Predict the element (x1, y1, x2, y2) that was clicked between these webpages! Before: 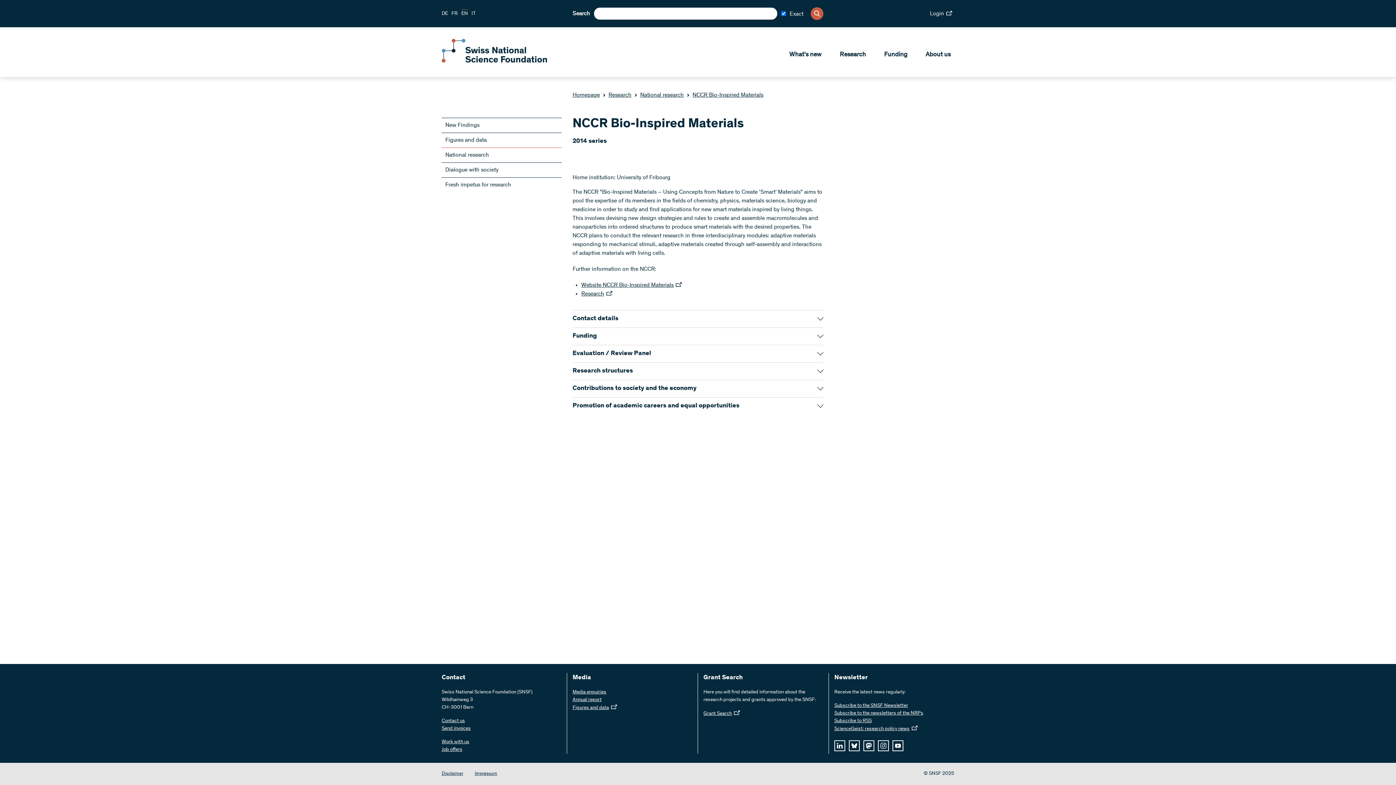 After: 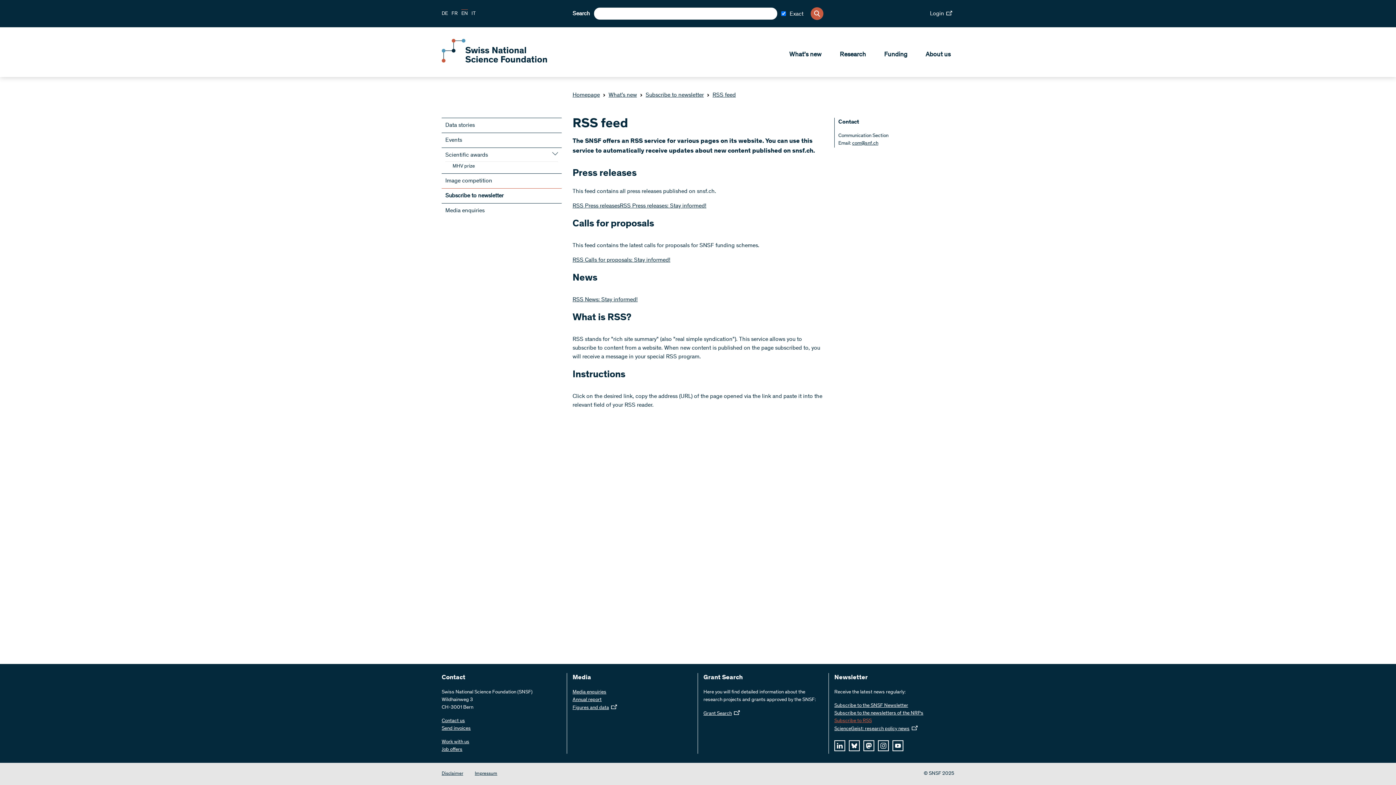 Action: bbox: (834, 717, 872, 725) label: Subscribe to RSS